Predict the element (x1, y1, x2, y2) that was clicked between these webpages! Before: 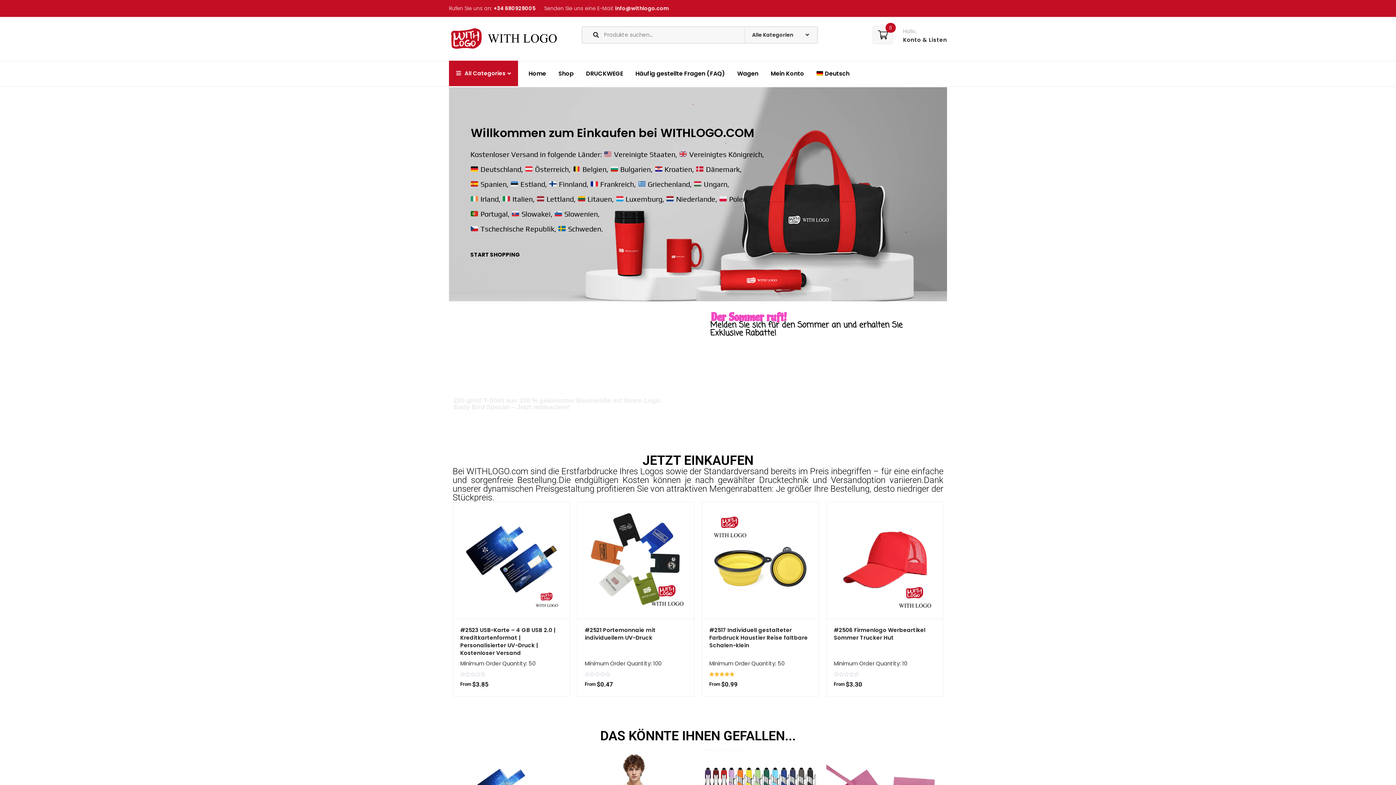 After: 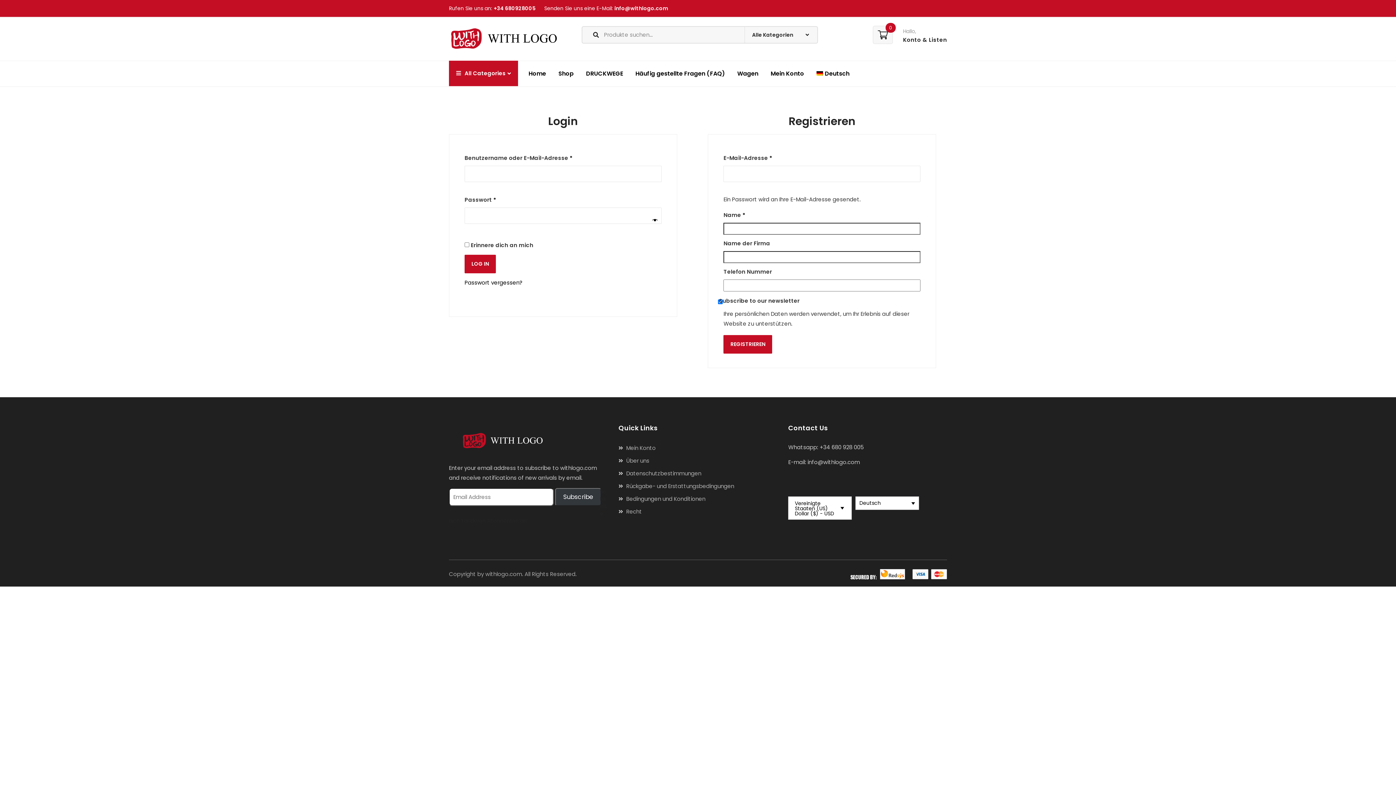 Action: bbox: (764, 66, 810, 80) label: Mein Konto